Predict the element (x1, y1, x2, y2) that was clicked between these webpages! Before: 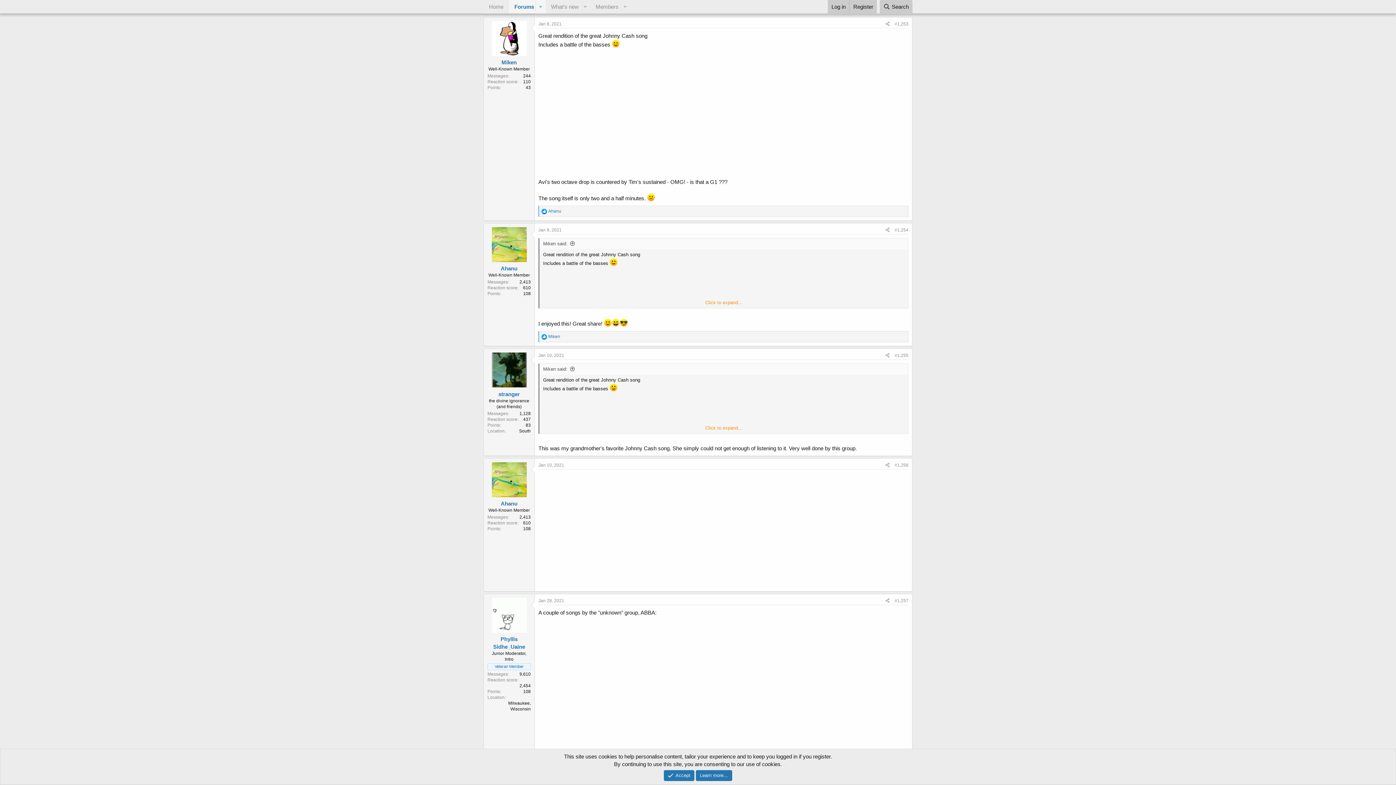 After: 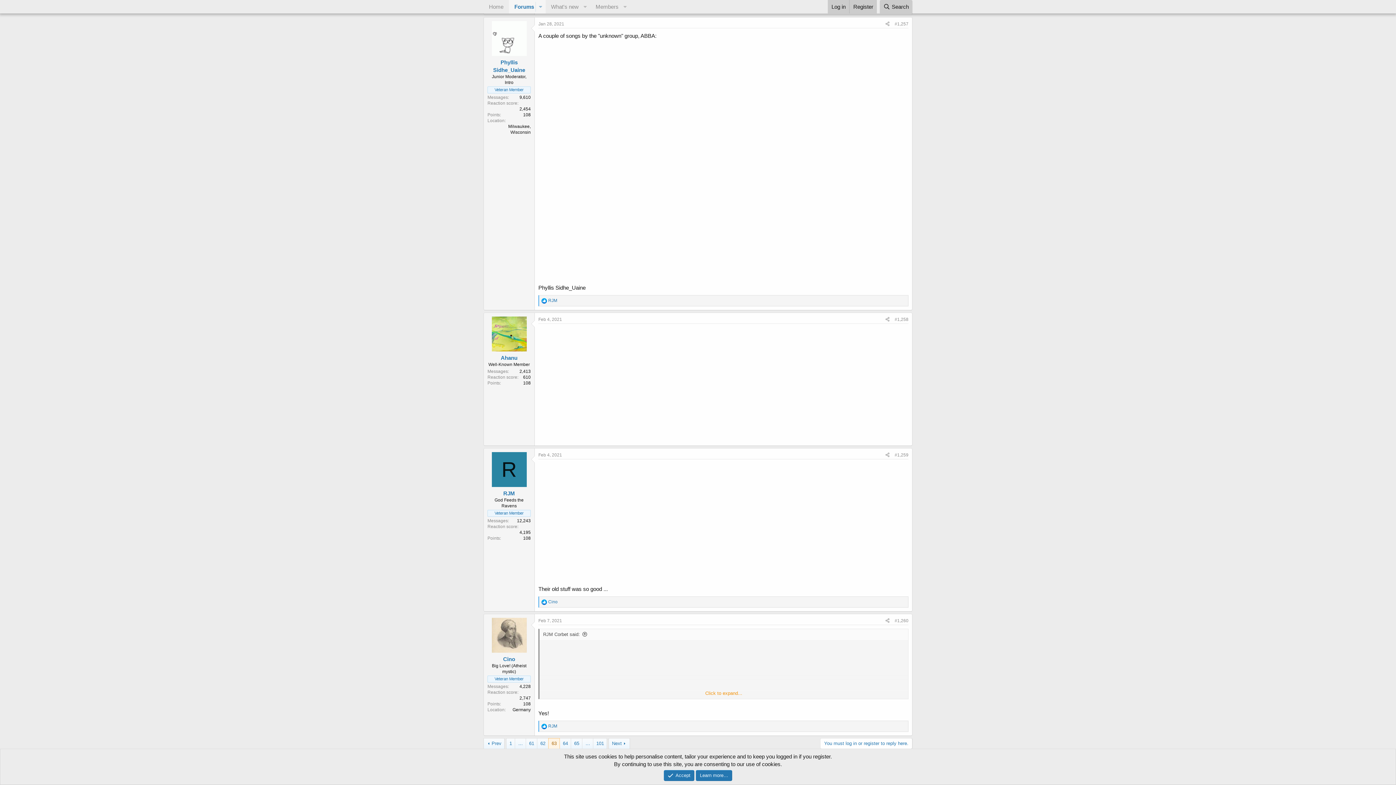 Action: bbox: (538, 598, 564, 603) label: Jan 28, 2021